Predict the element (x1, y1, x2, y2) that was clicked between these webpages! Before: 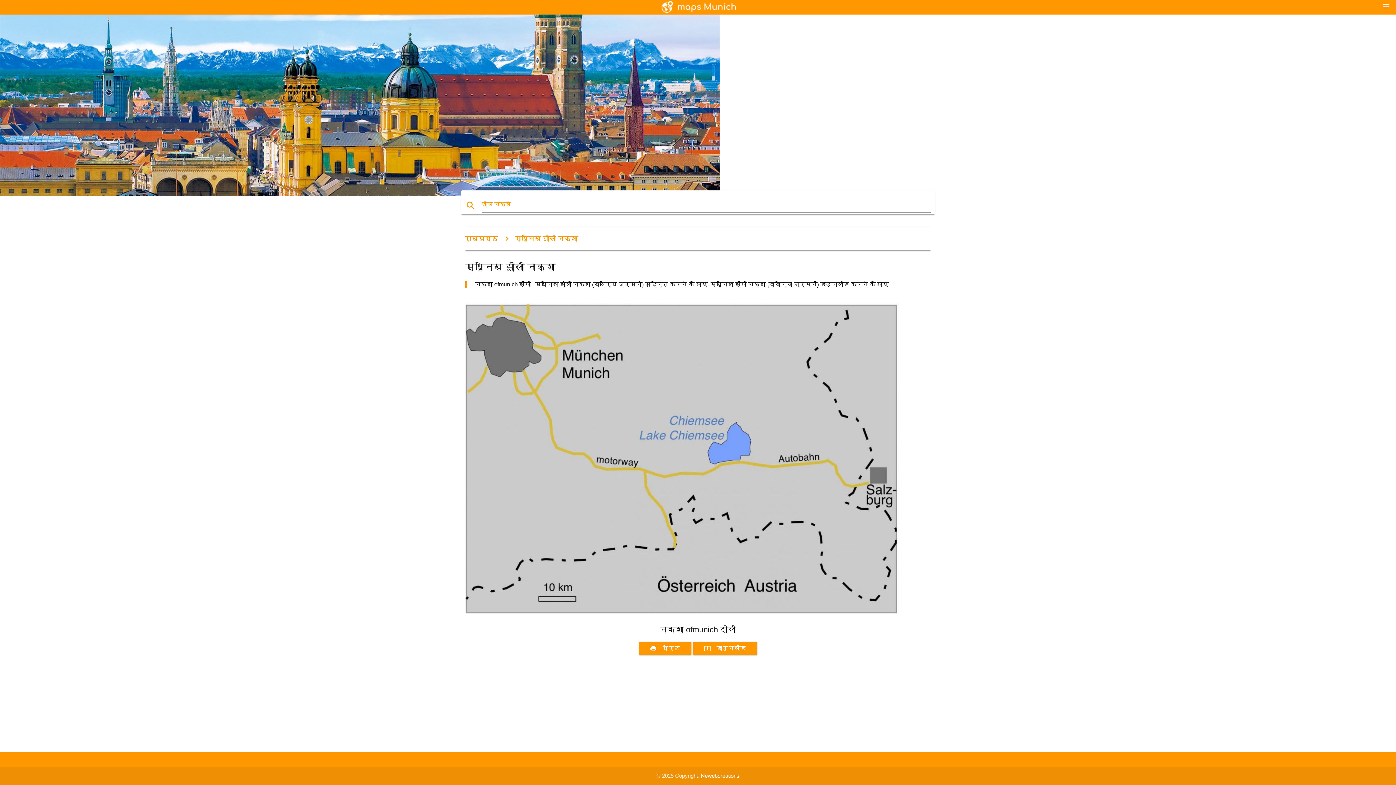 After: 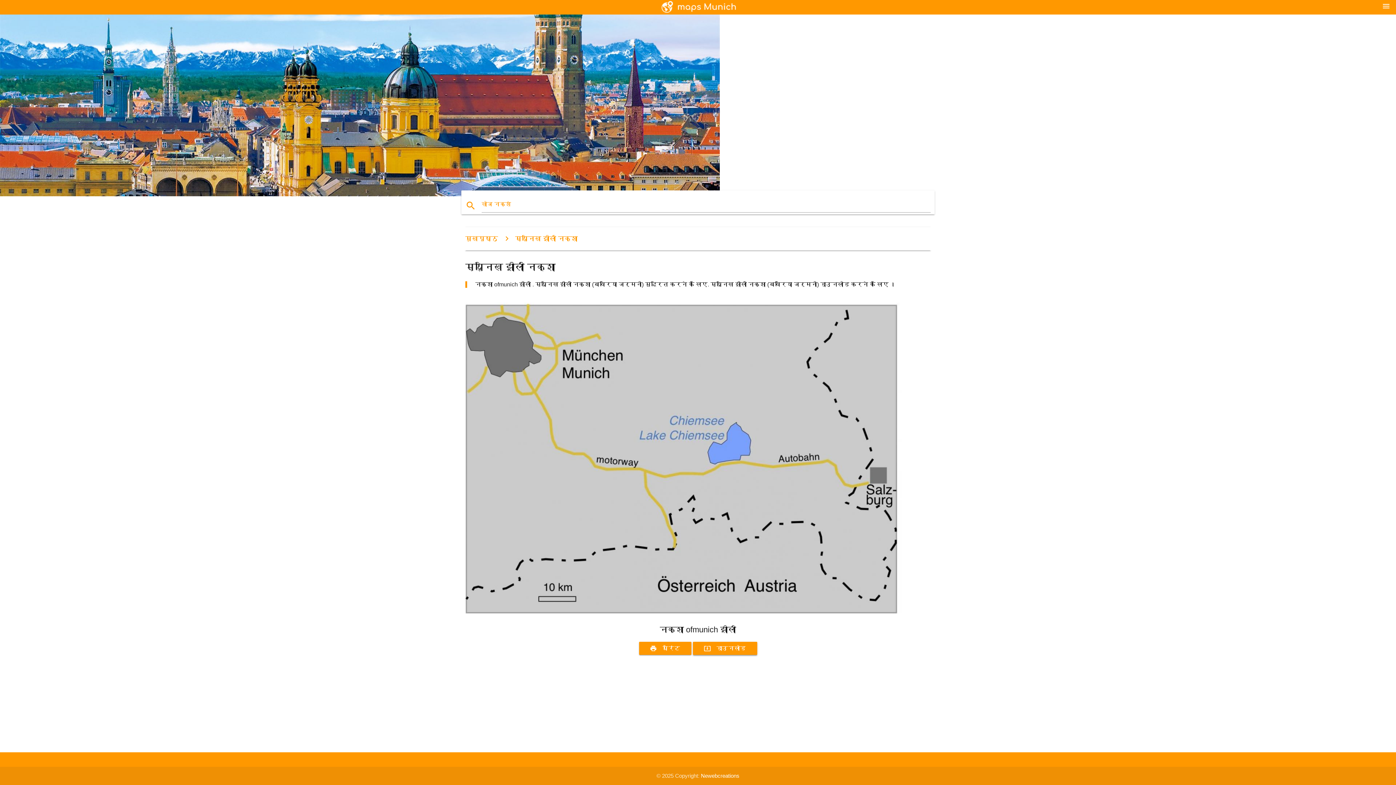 Action: bbox: (693, 642, 757, 655) label: system_update_alt
डाउनलोड